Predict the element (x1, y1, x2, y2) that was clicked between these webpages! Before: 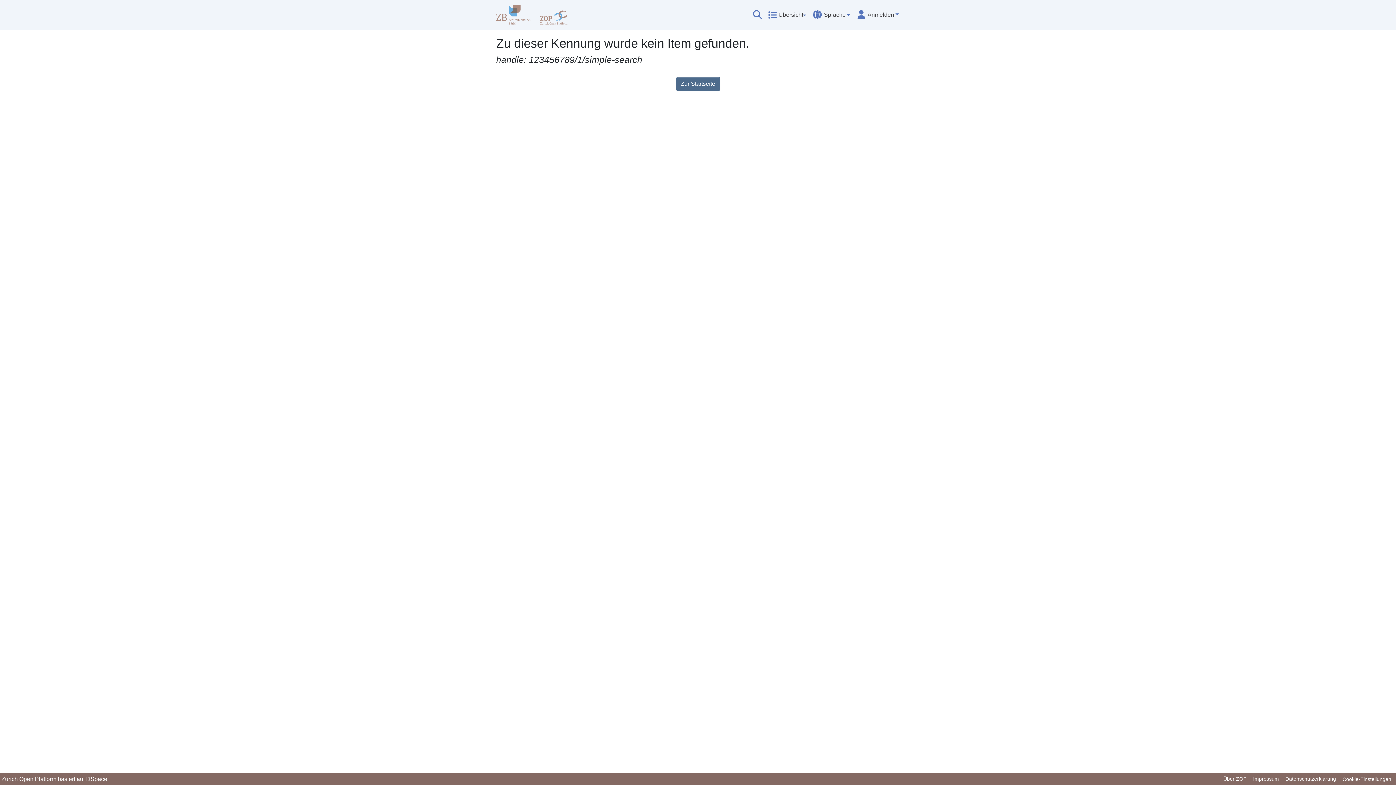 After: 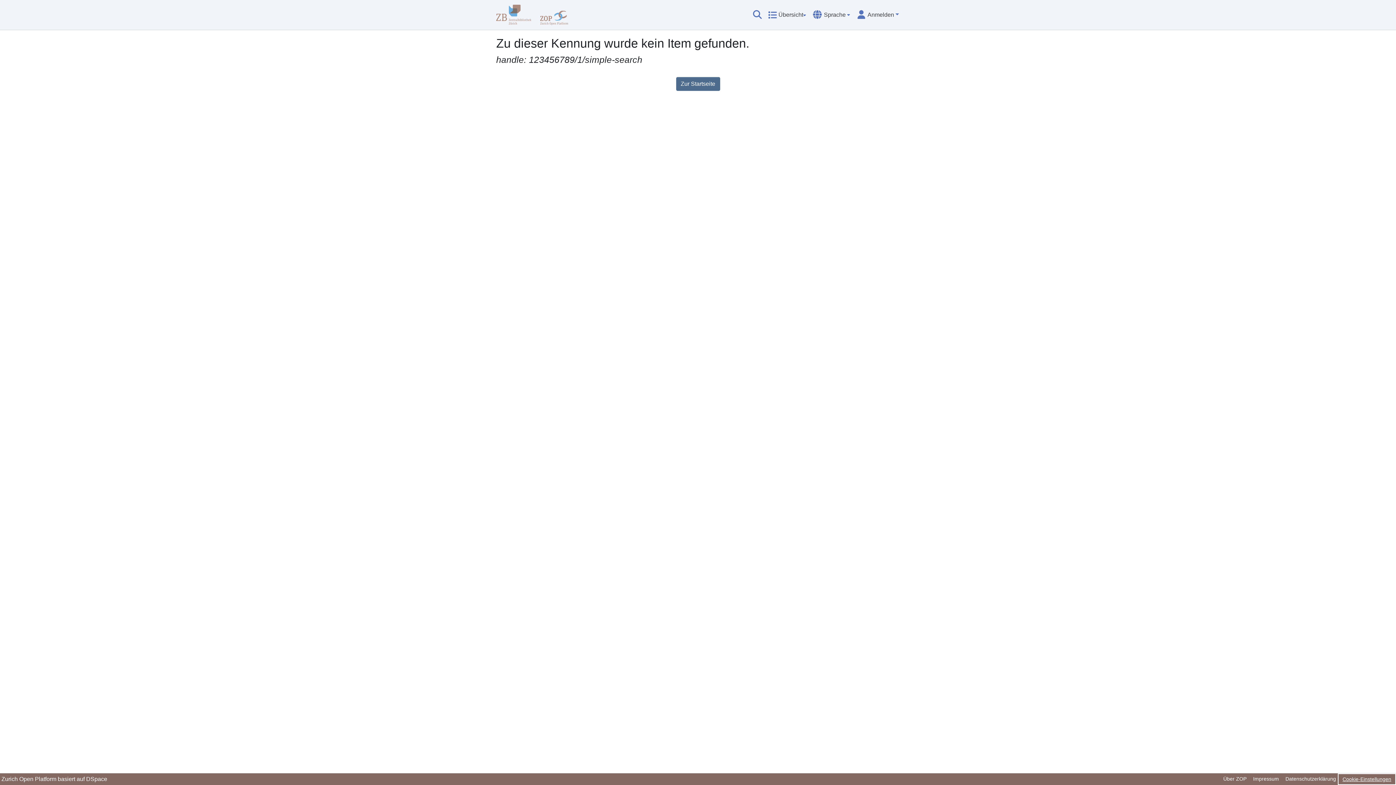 Action: label: Cookie-Einstellungen bbox: (1339, 775, 1394, 784)